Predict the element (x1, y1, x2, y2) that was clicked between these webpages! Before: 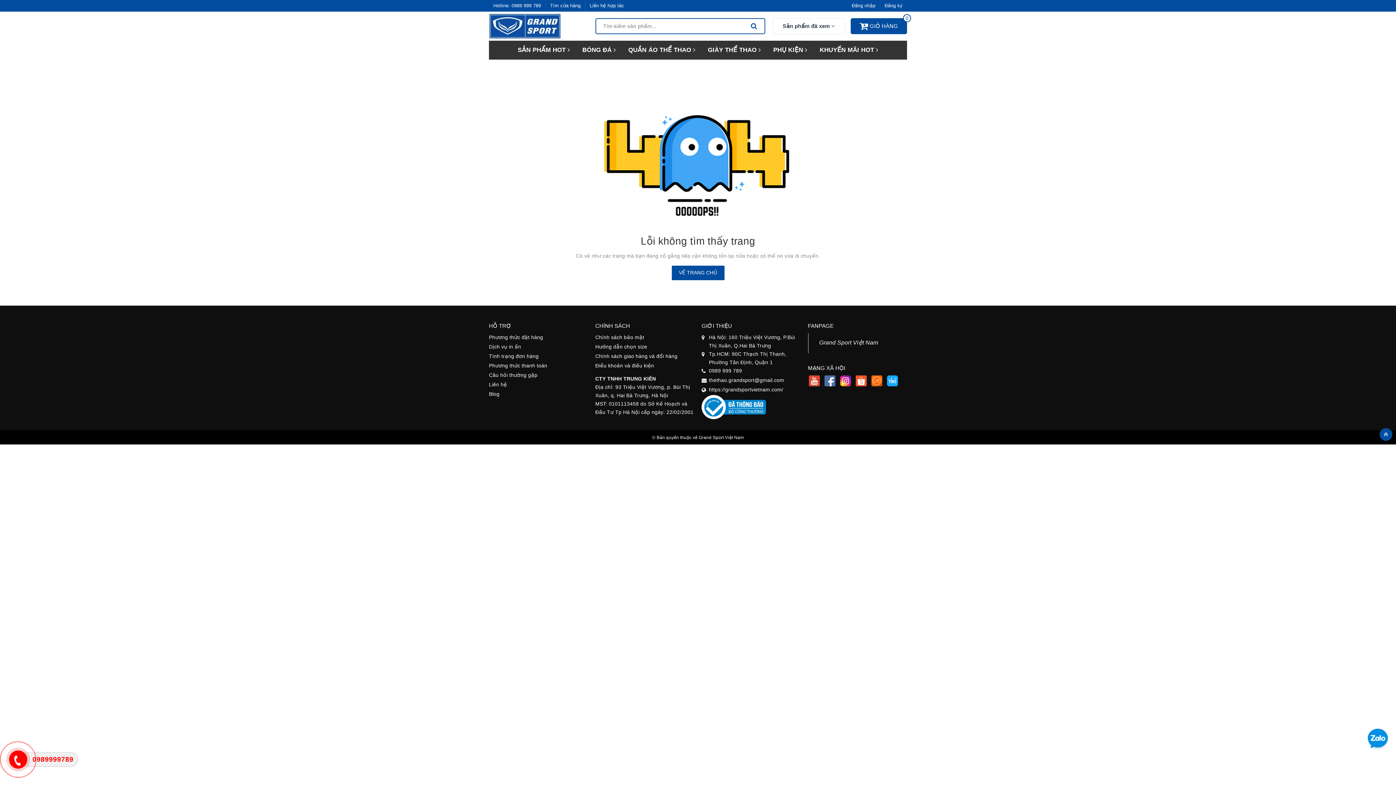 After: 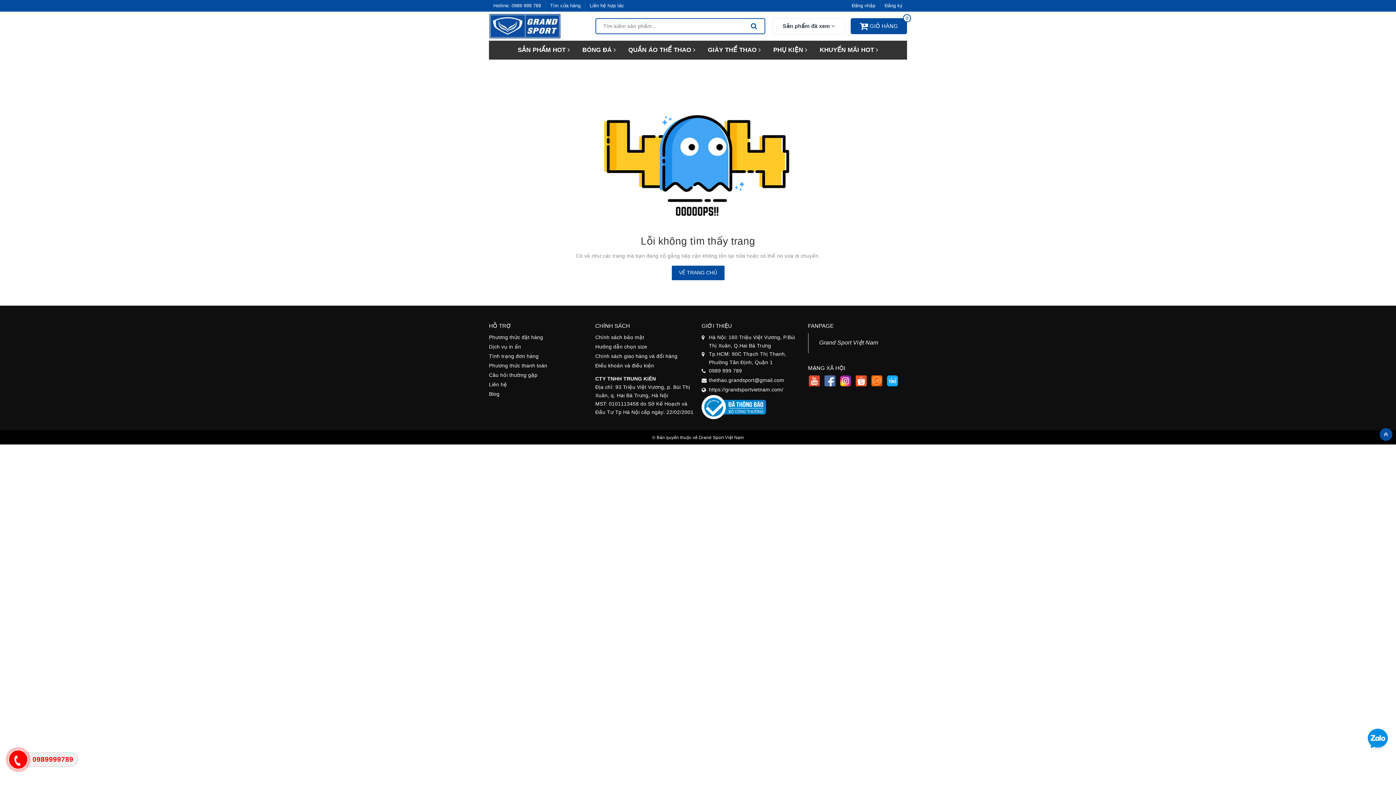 Action: bbox: (1365, 736, 1390, 742)